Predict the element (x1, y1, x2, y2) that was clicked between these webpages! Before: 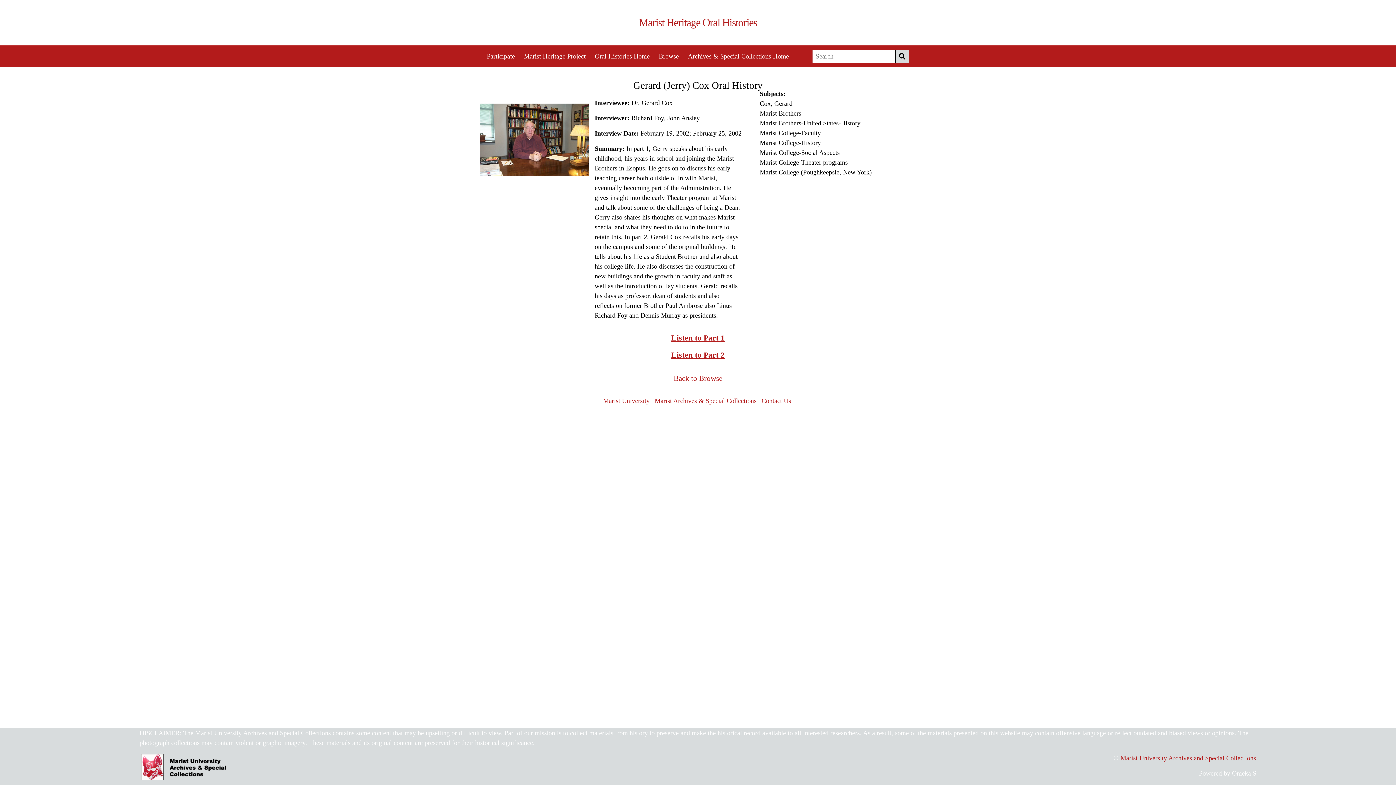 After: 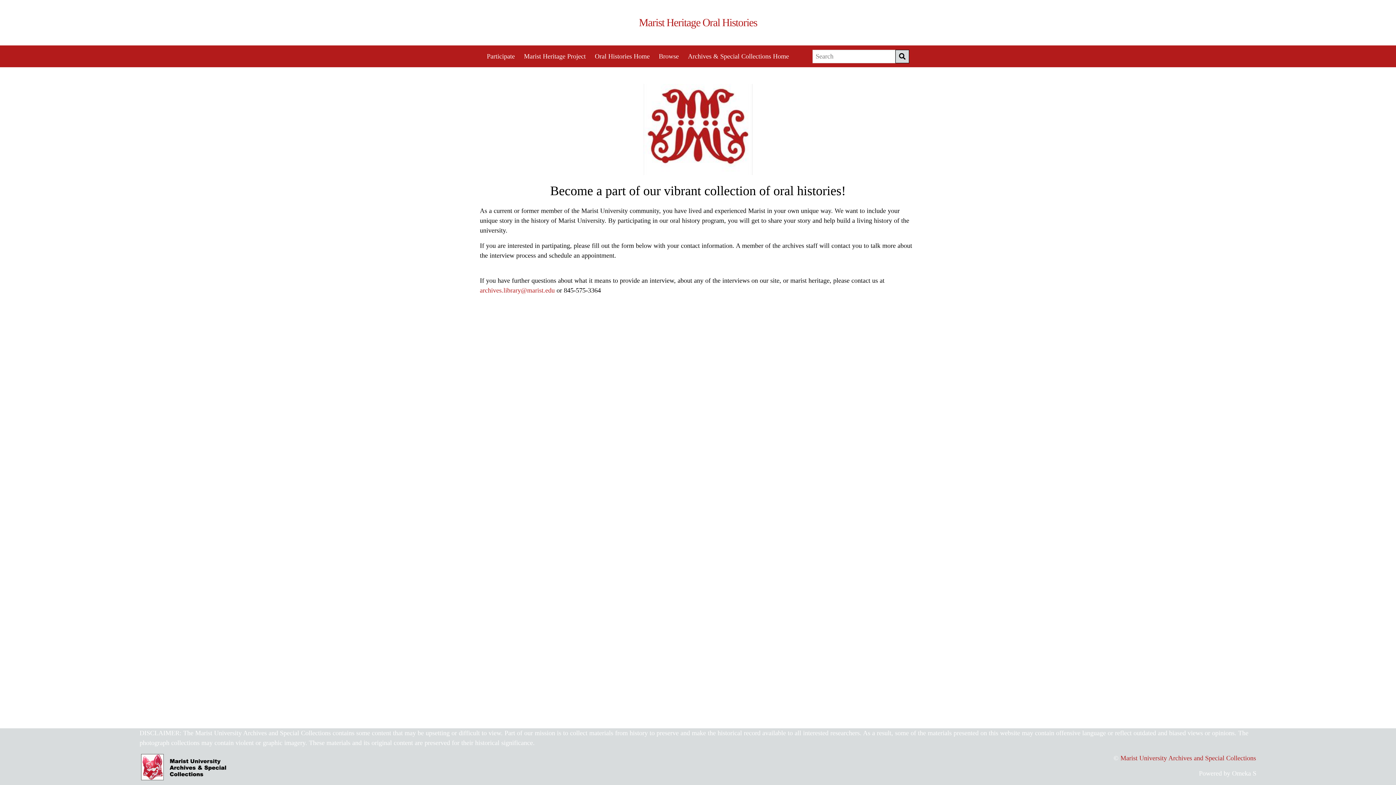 Action: bbox: (487, 52, 515, 60) label: Participate